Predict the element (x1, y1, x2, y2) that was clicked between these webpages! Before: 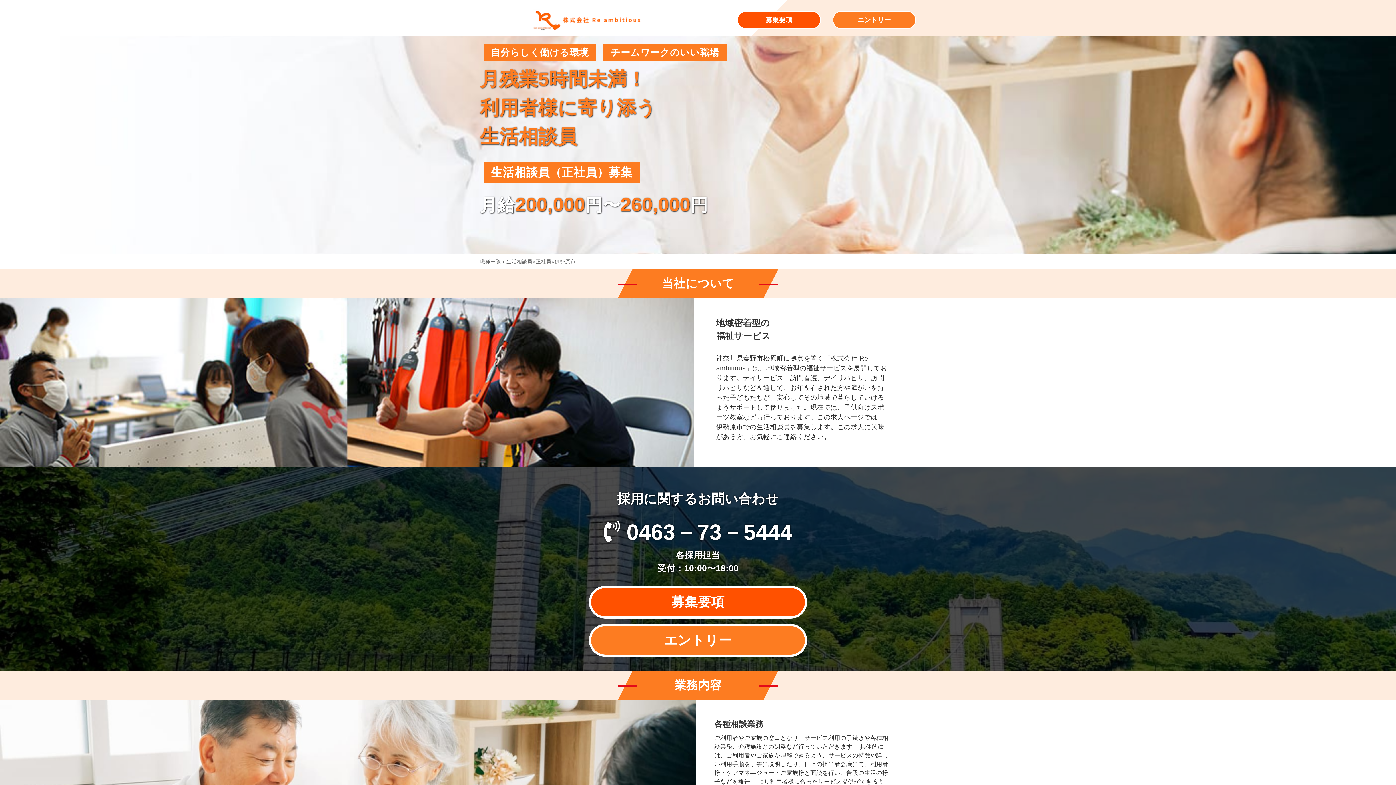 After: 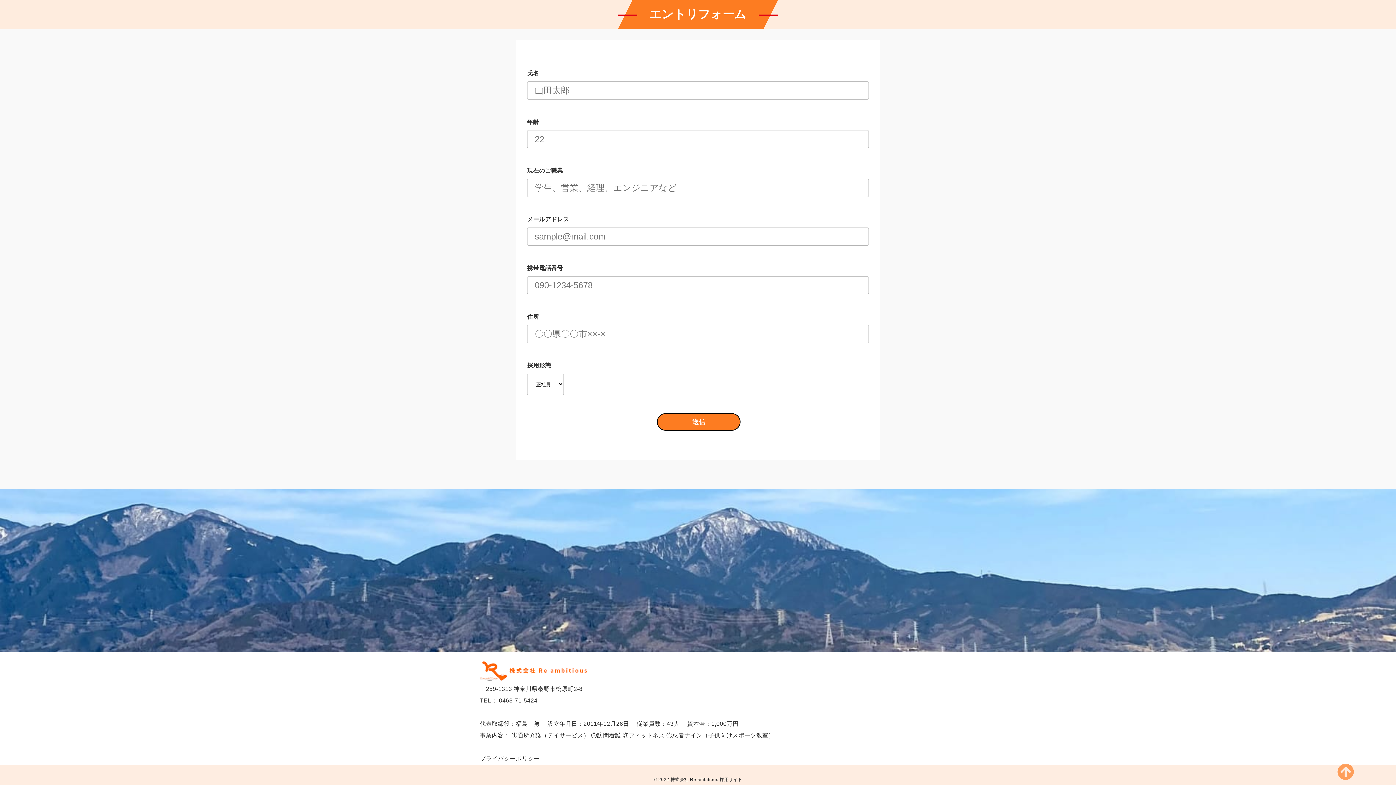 Action: label: エントリー bbox: (589, 624, 807, 657)